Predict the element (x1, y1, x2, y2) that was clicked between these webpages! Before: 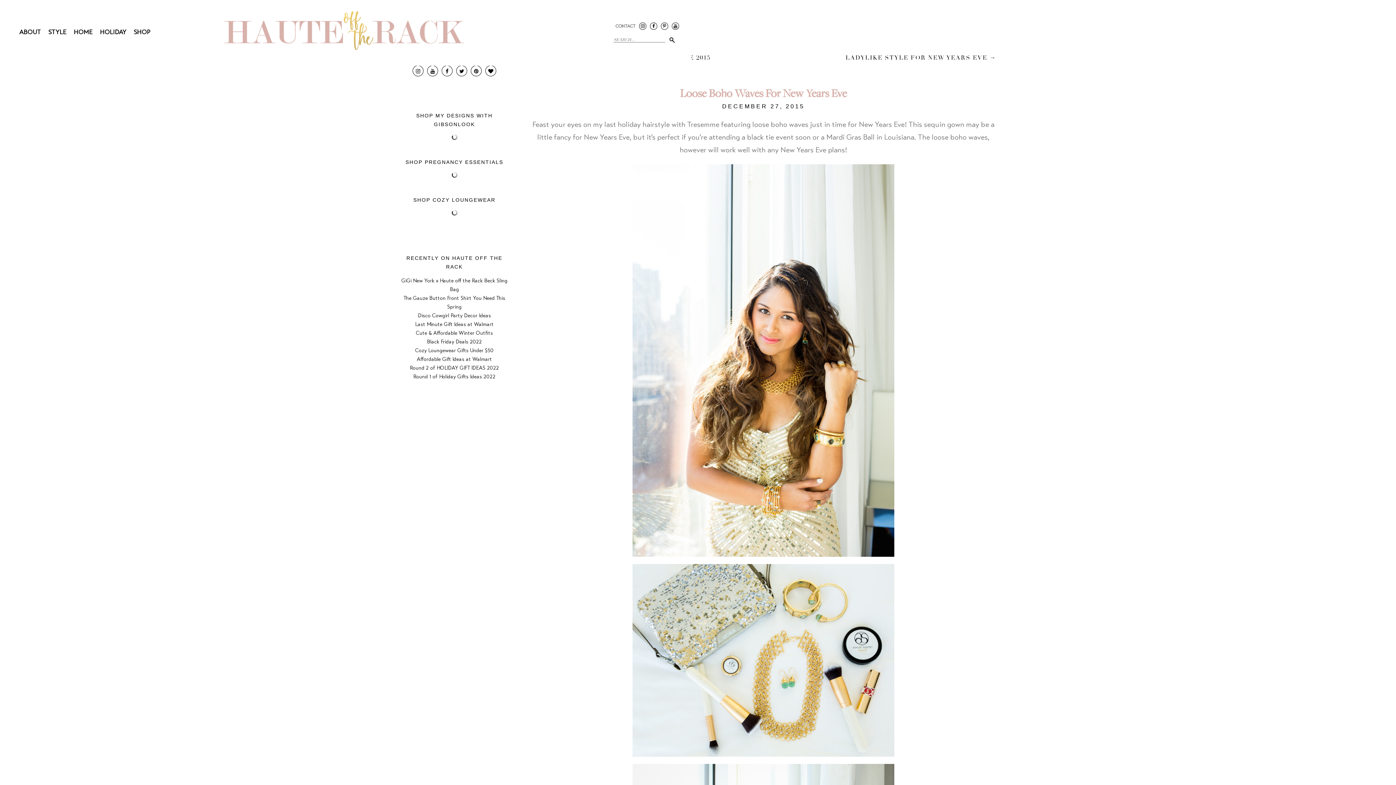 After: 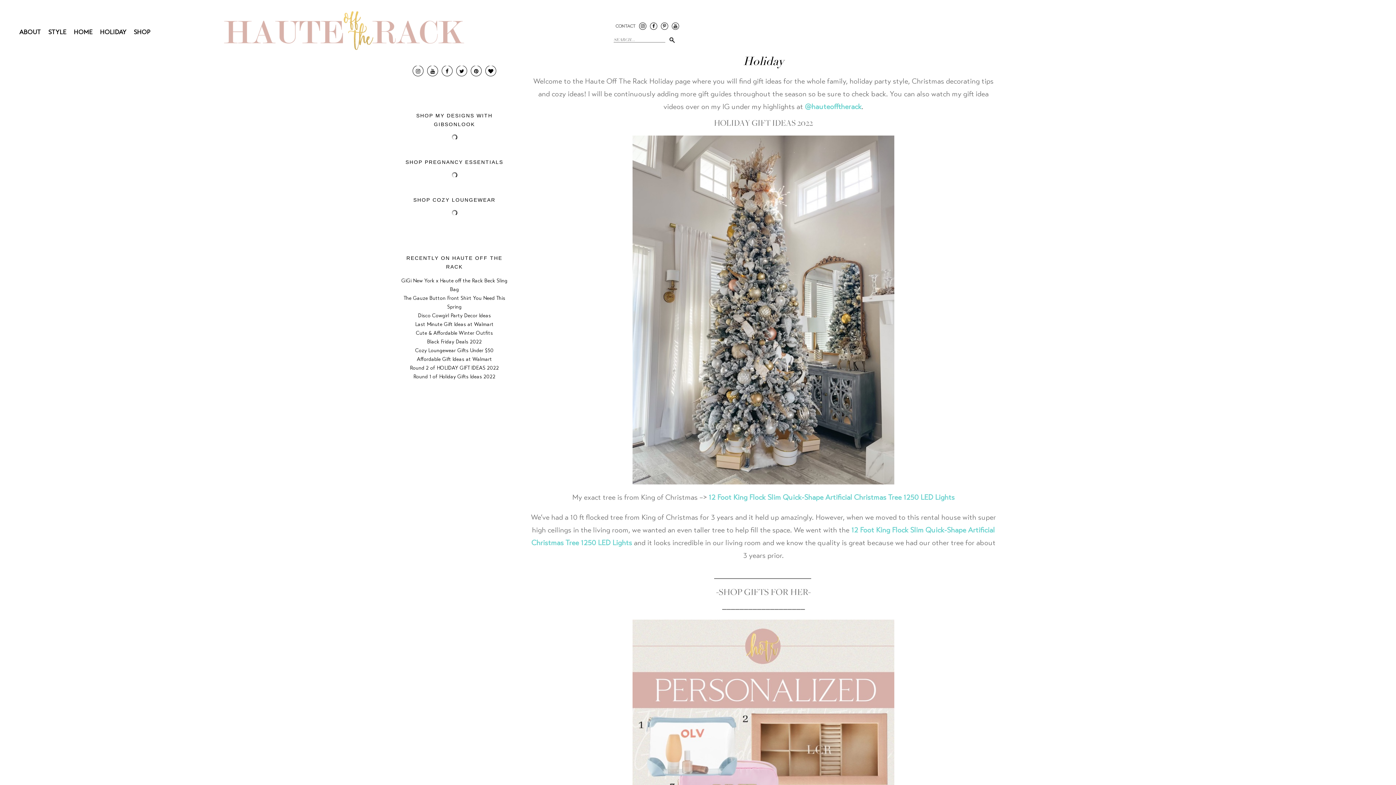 Action: label: HOLIDAY bbox: (100, 29, 126, 35)